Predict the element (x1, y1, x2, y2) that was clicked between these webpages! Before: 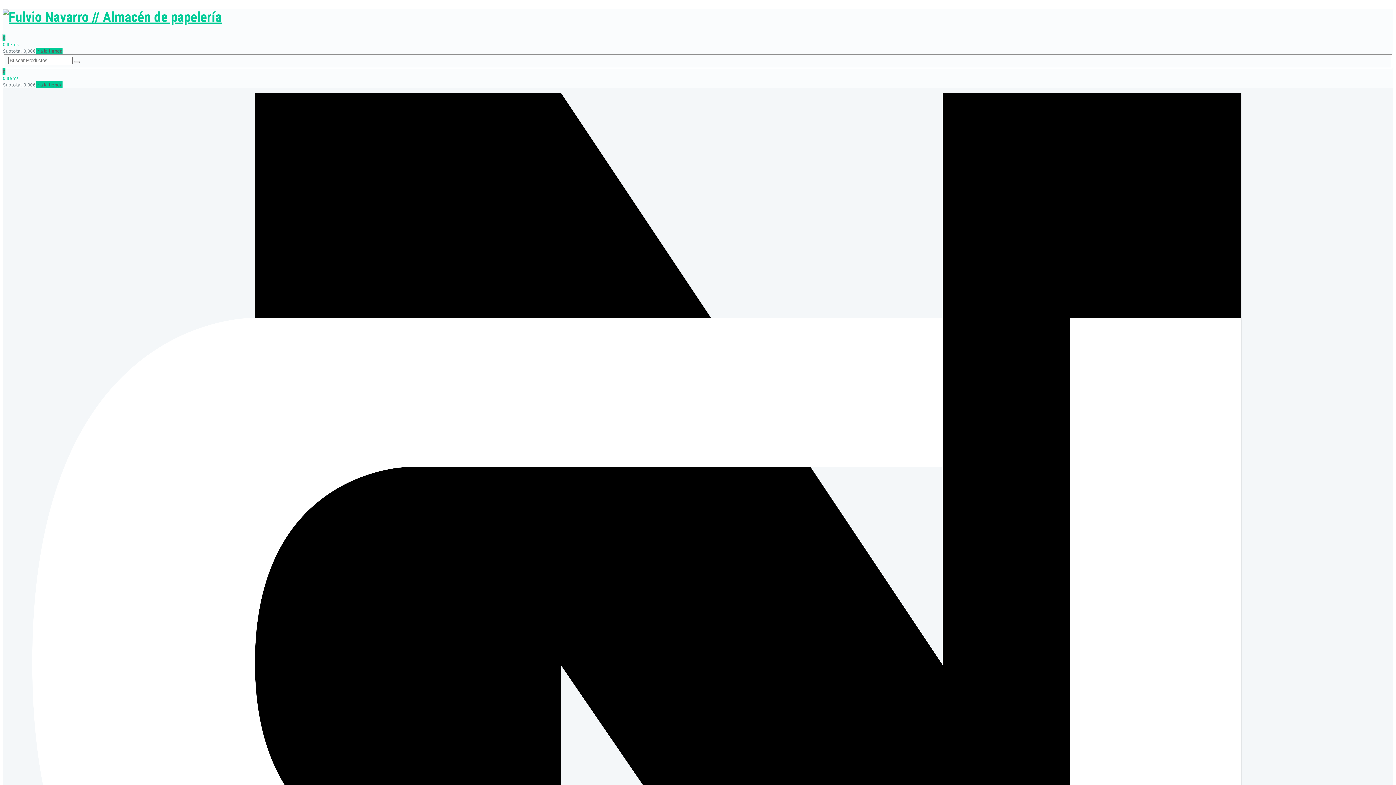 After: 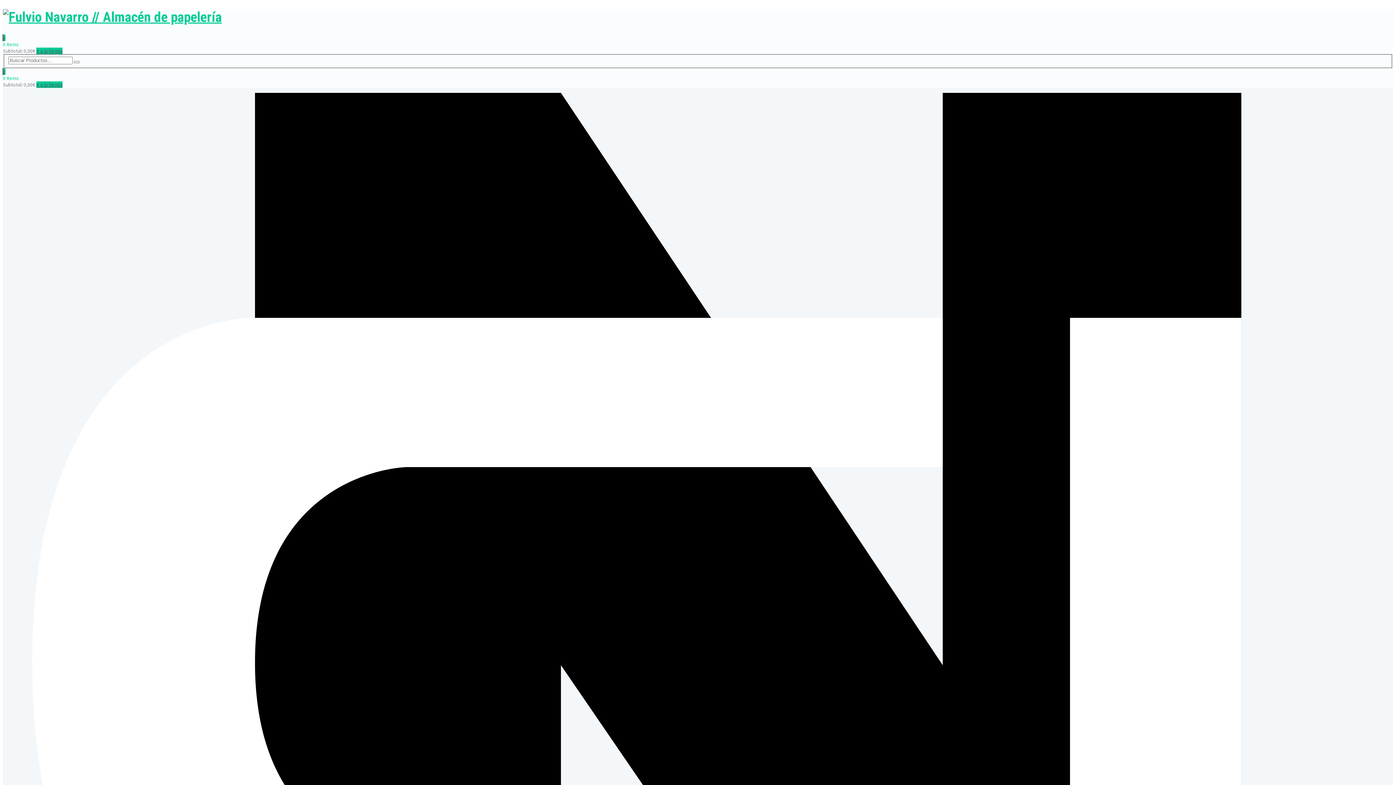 Action: bbox: (2, 9, 221, 25)